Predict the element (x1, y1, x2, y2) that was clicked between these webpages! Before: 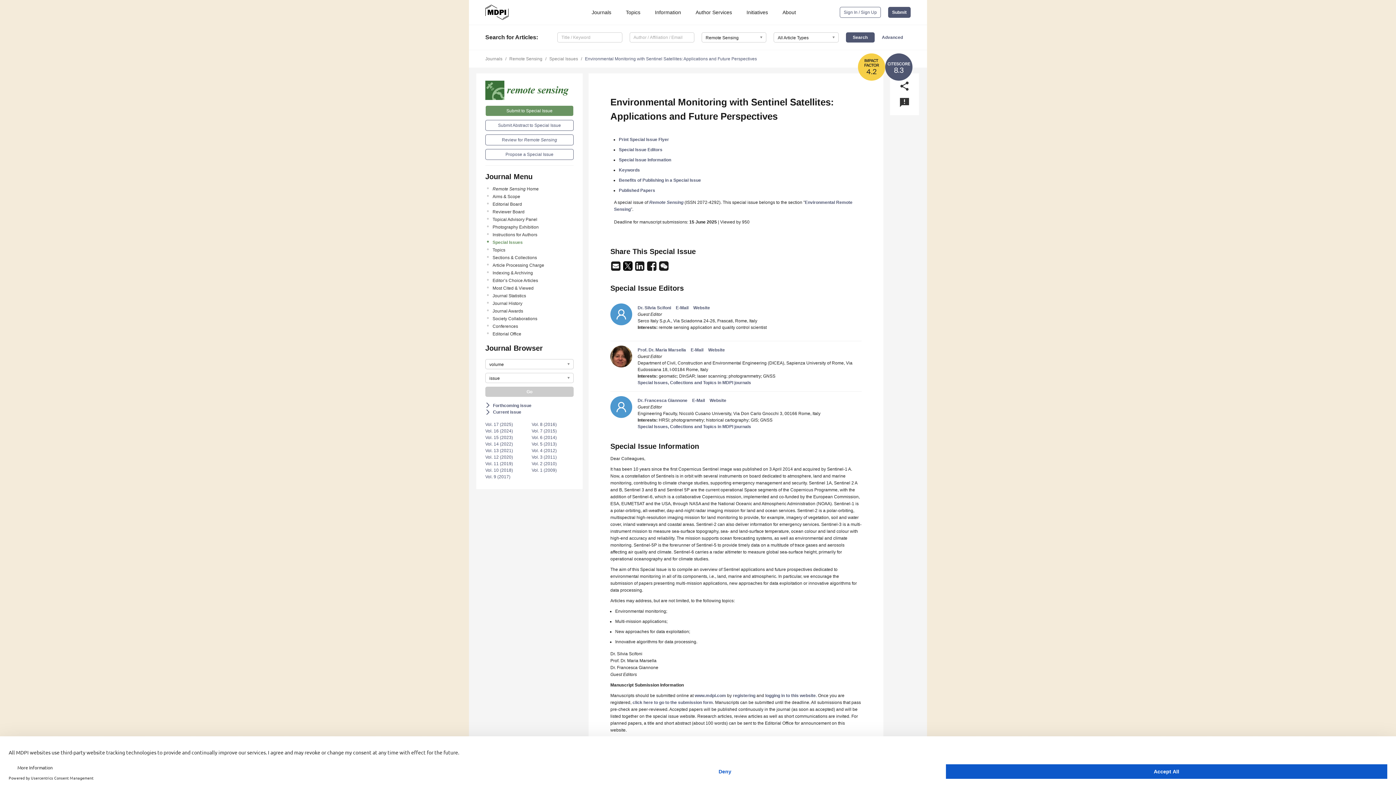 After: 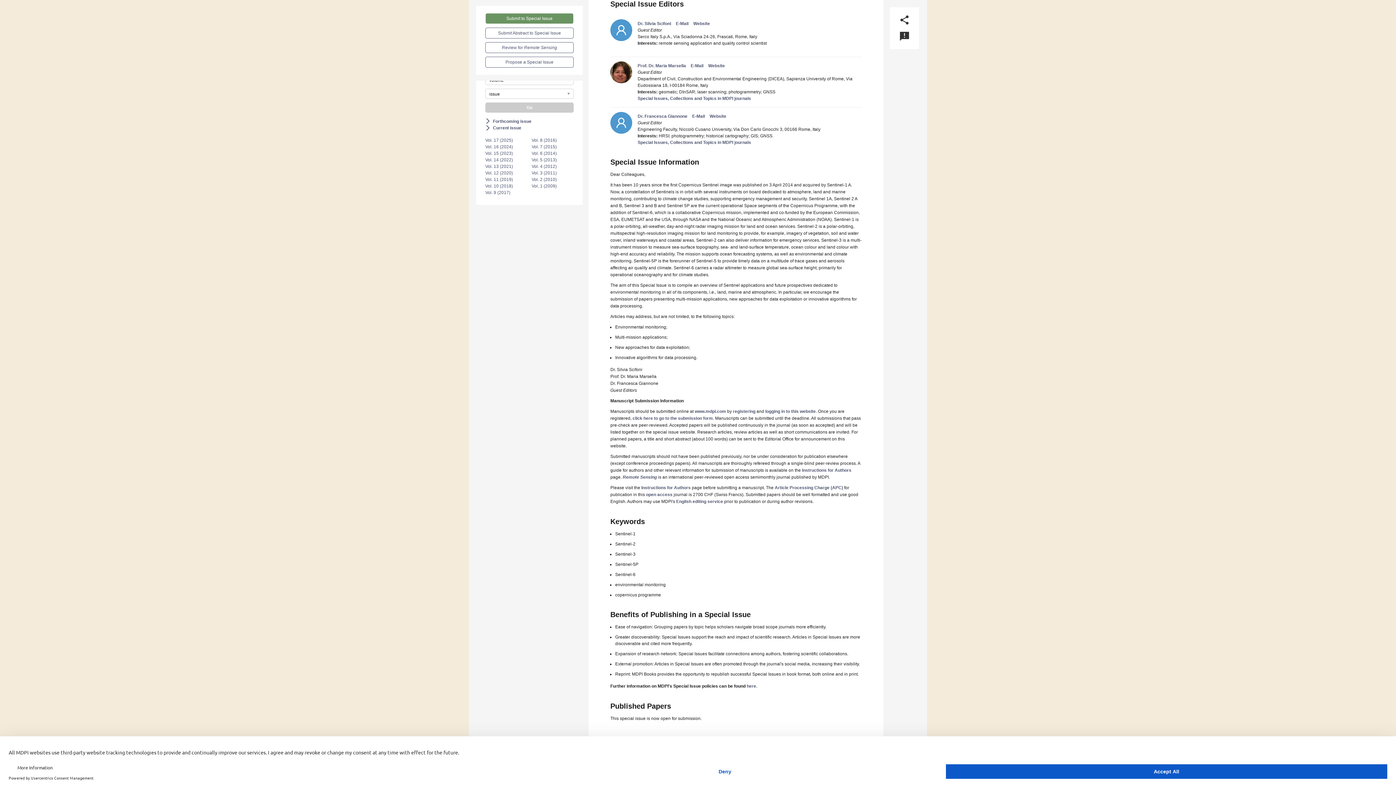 Action: bbox: (618, 147, 662, 152) label: Special Issue Editors